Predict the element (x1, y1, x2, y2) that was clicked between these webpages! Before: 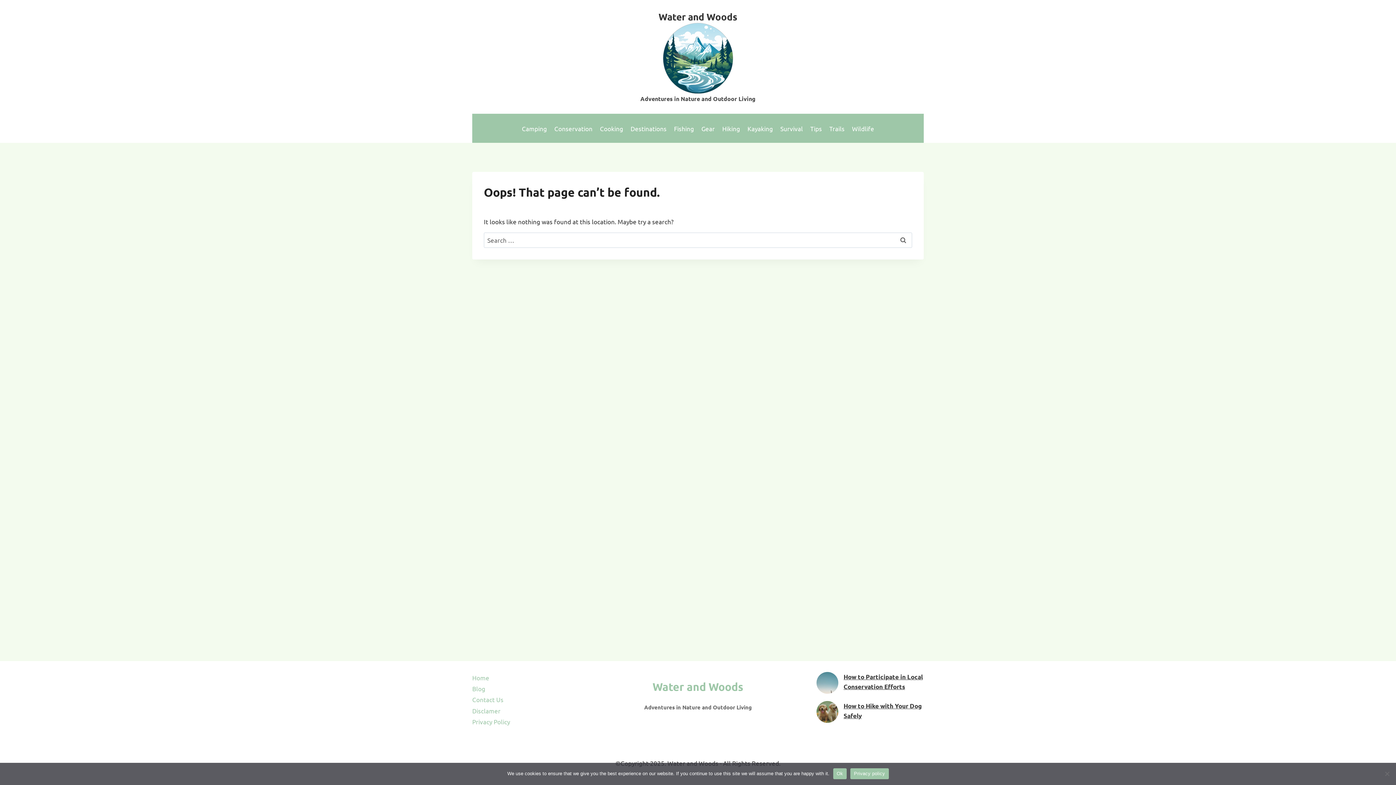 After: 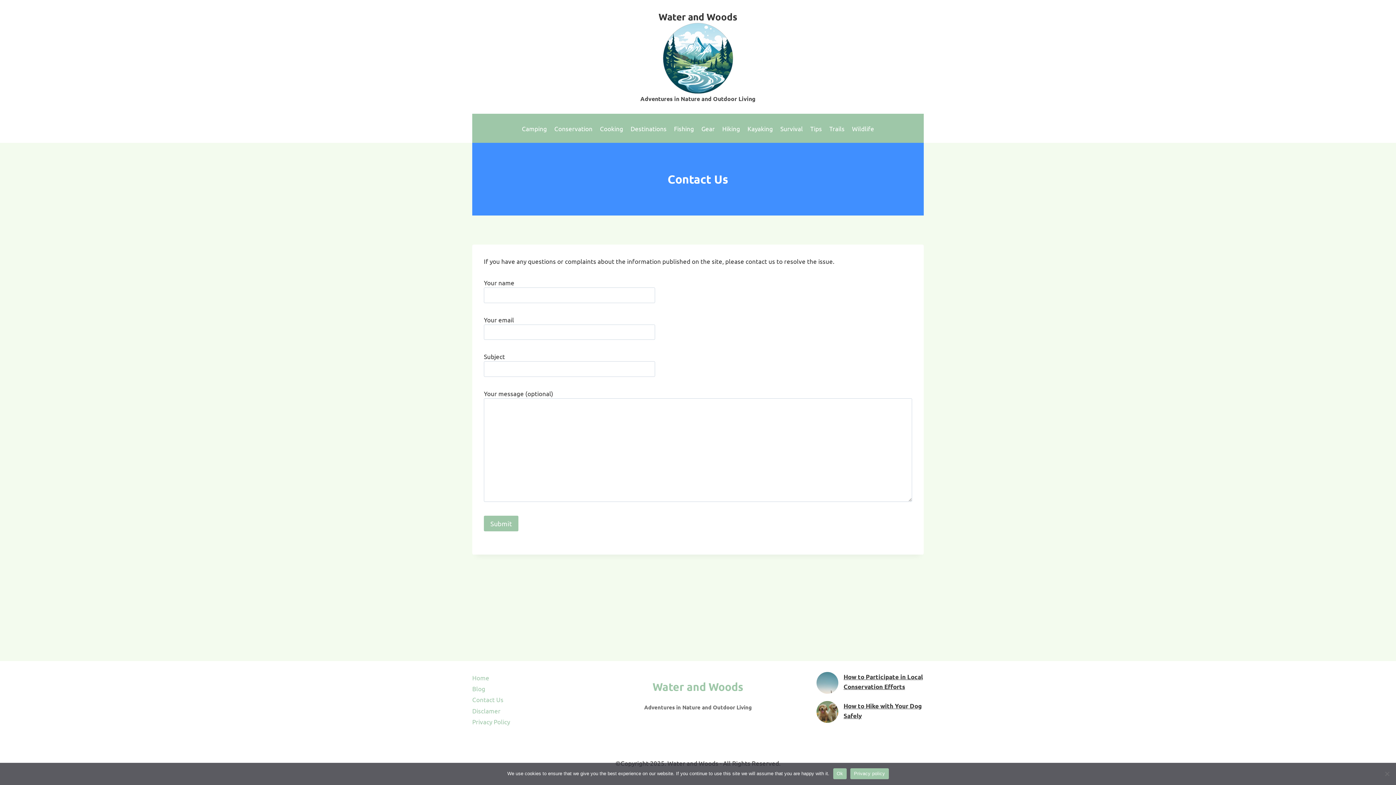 Action: bbox: (472, 694, 579, 705) label: Contact Us